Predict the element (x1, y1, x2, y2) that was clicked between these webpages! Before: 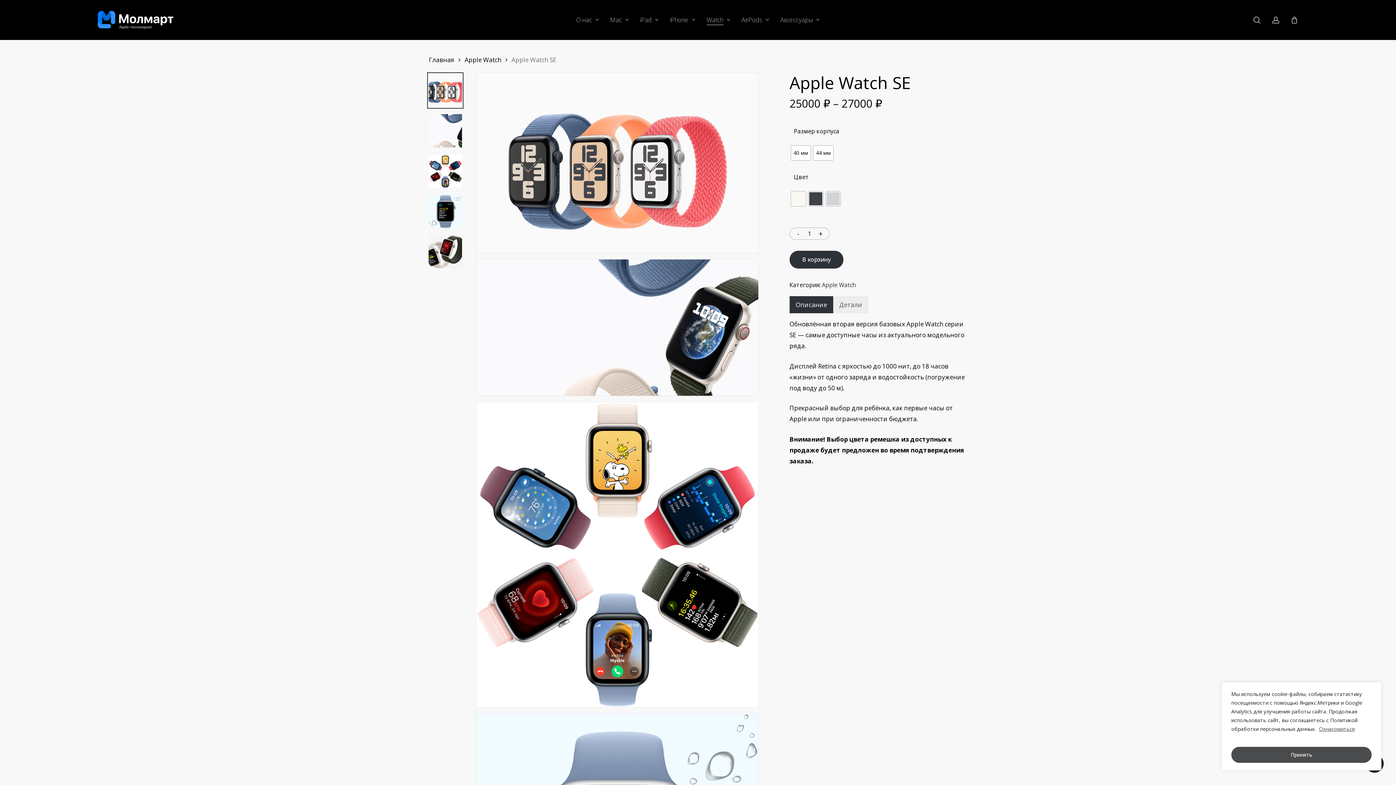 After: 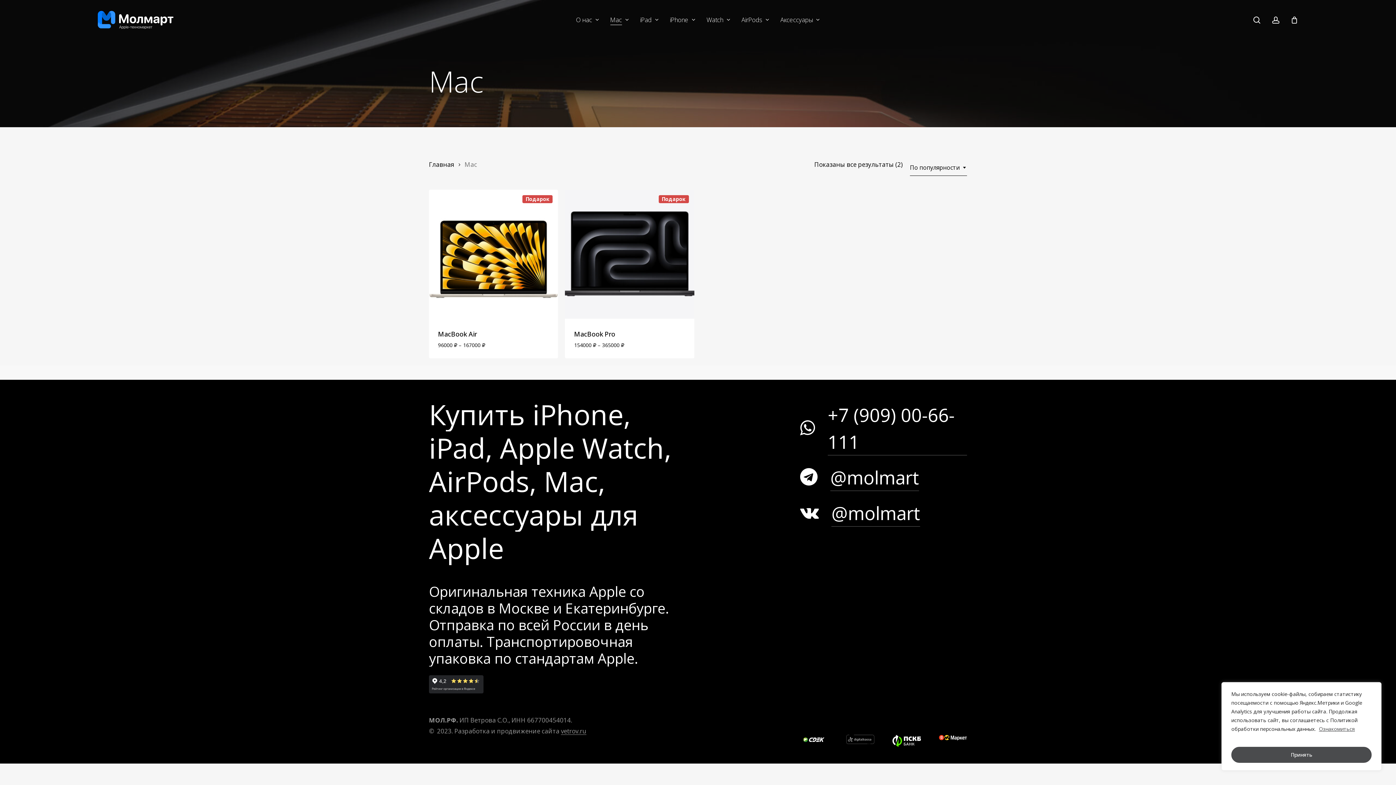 Action: bbox: (610, 16, 629, 23) label: Mac